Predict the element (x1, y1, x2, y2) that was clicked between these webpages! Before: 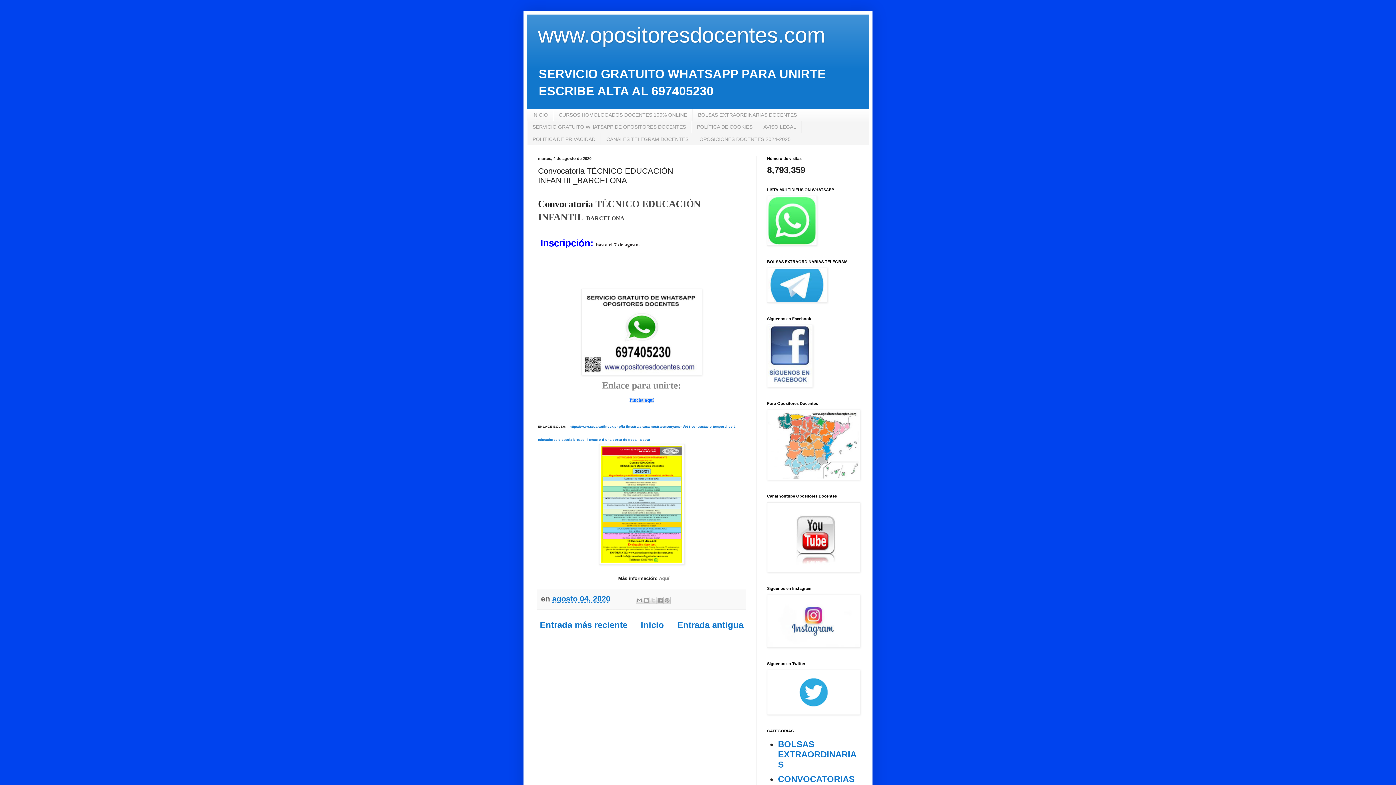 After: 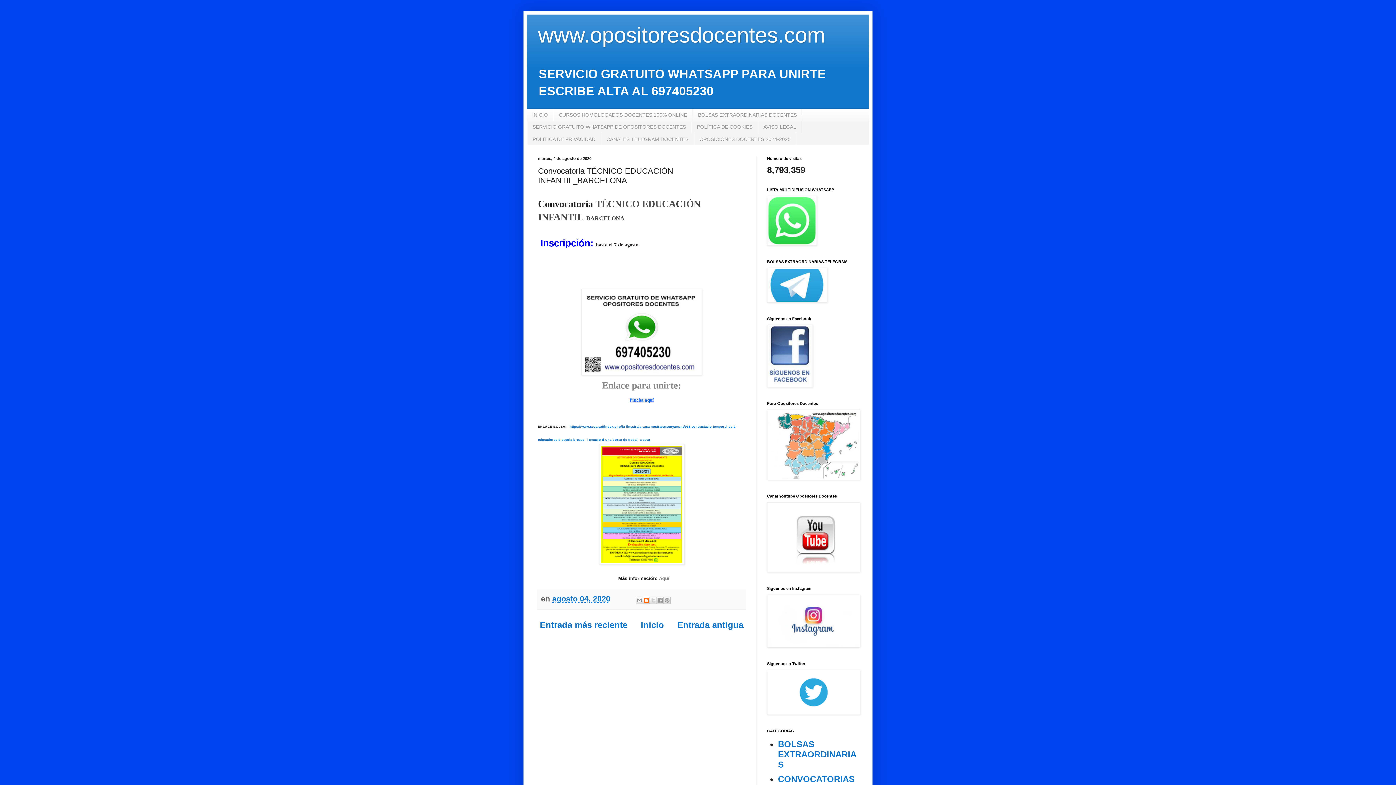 Action: bbox: (642, 596, 650, 604) label: Escribe un blog